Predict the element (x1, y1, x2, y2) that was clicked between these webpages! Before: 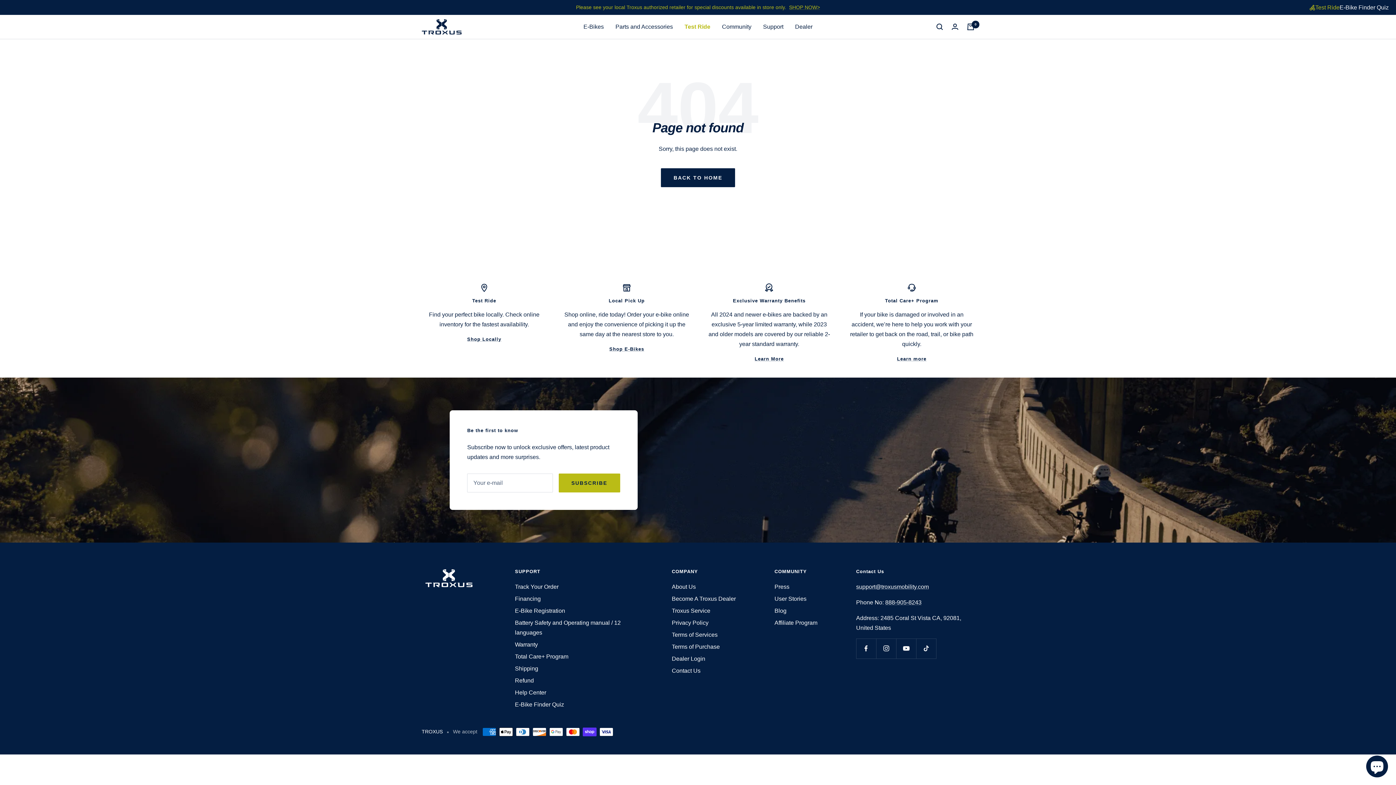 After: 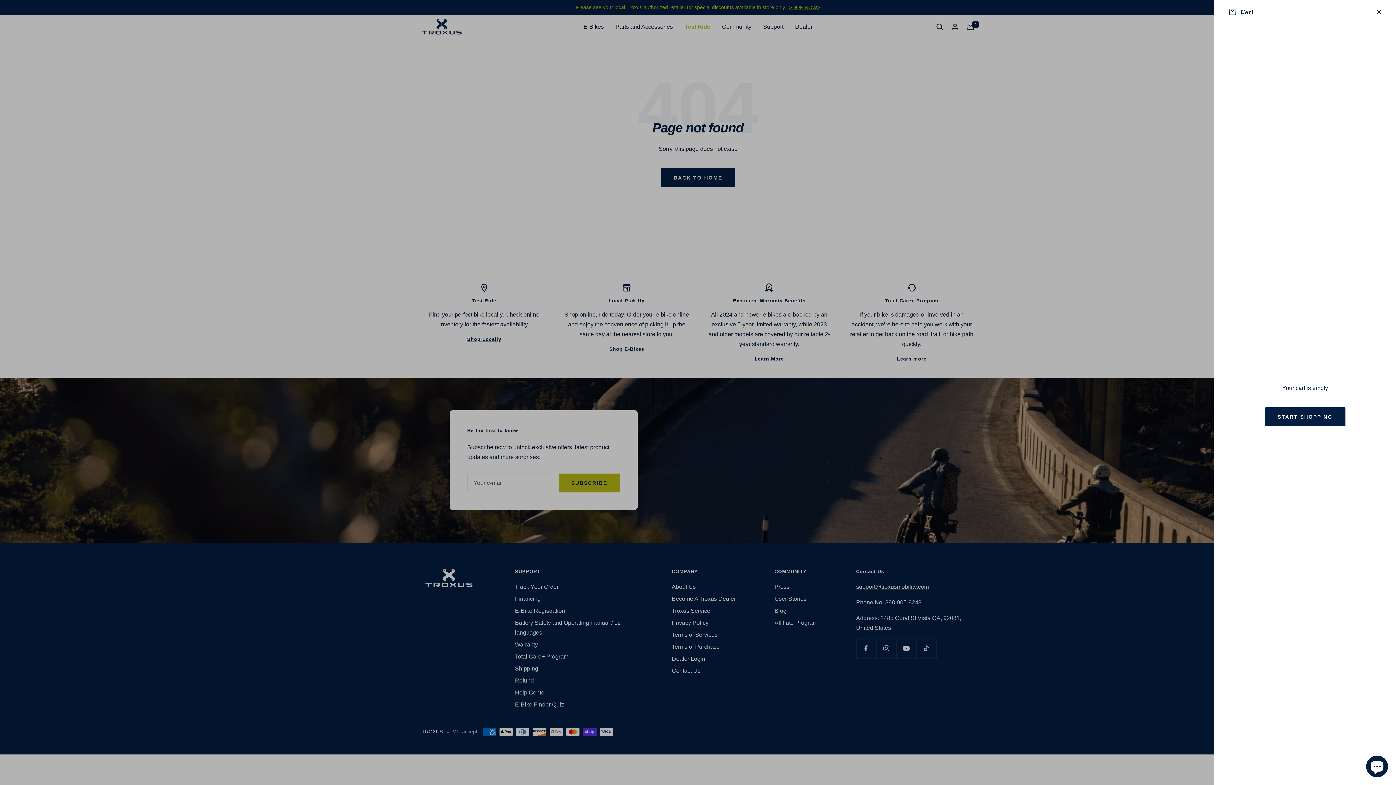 Action: bbox: (967, 23, 974, 30) label: Cart